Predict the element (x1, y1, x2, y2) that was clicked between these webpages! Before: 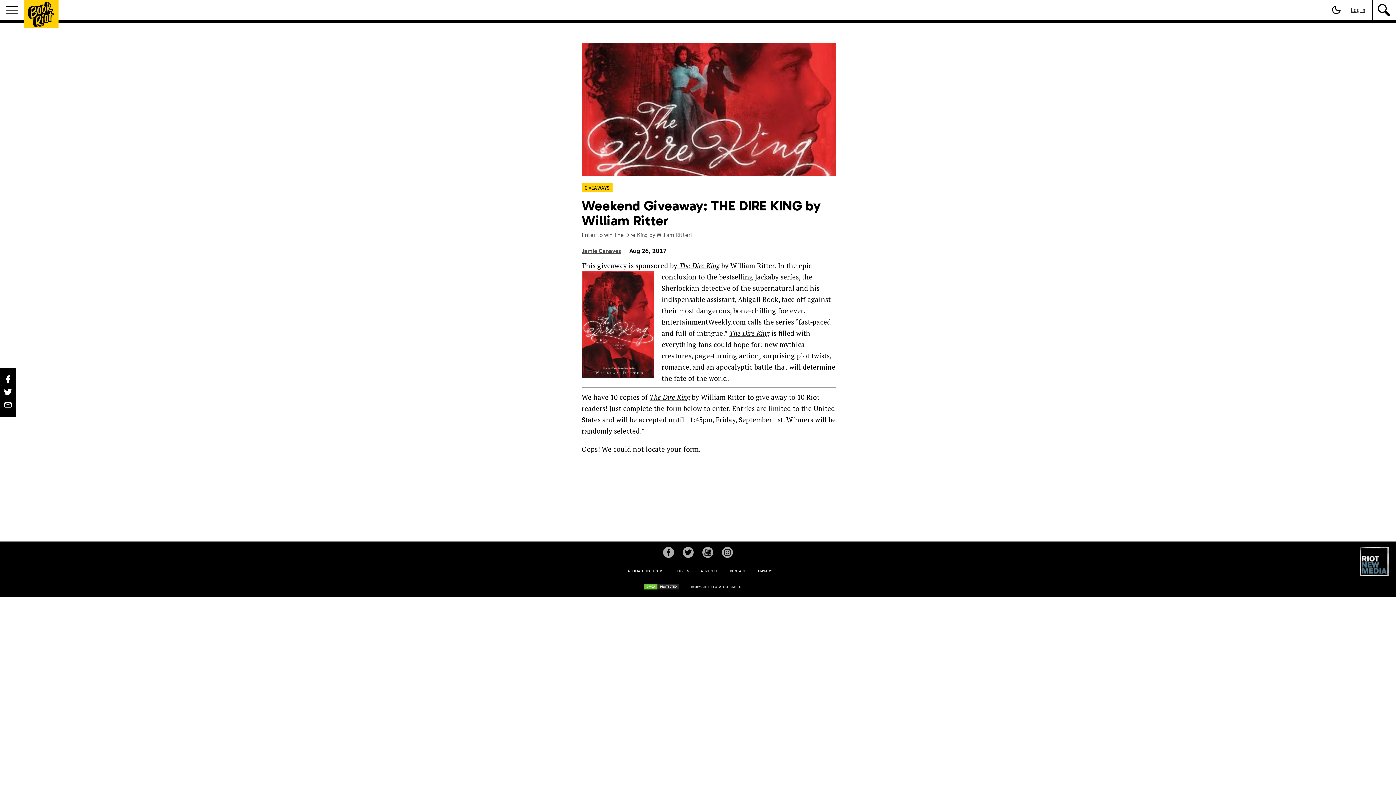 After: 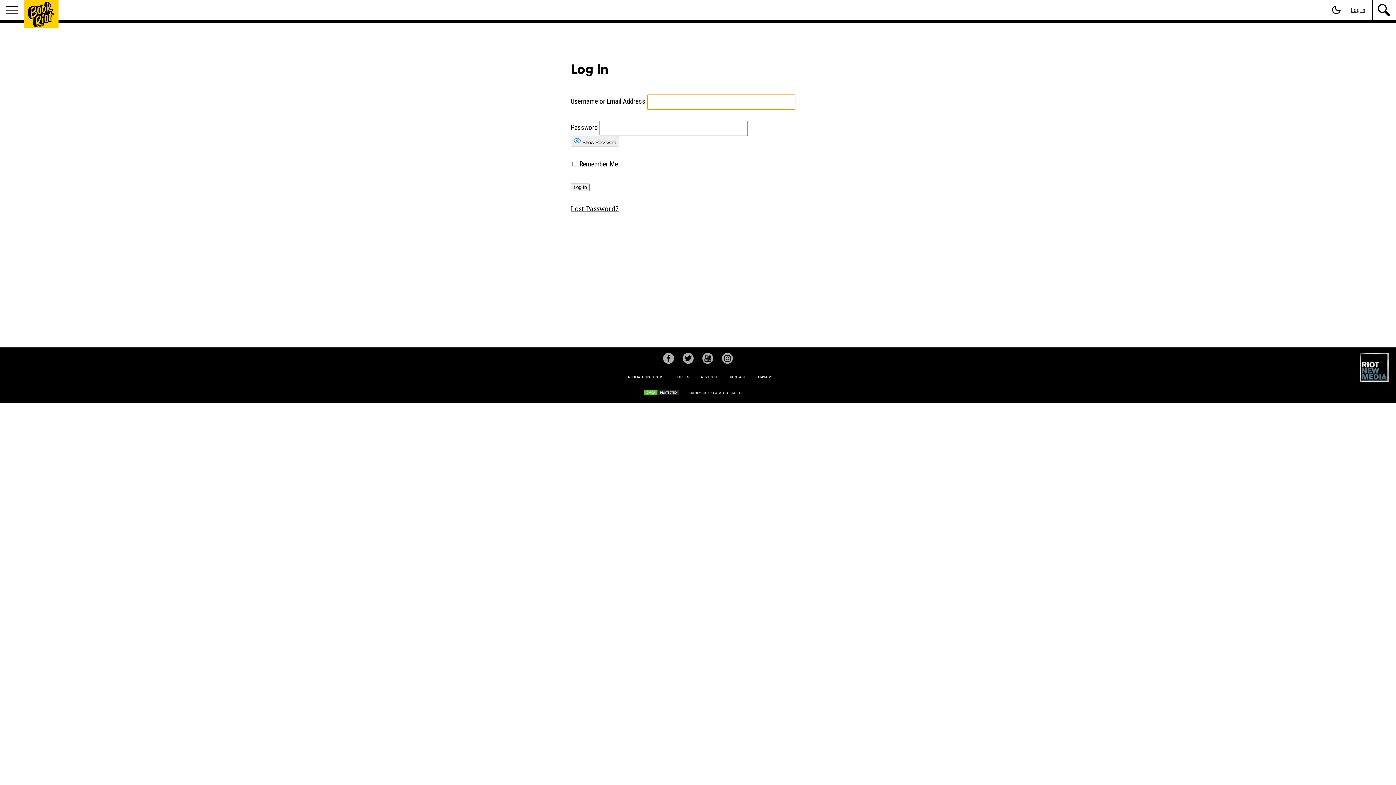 Action: label: Log In bbox: (1344, 0, 1372, 19)